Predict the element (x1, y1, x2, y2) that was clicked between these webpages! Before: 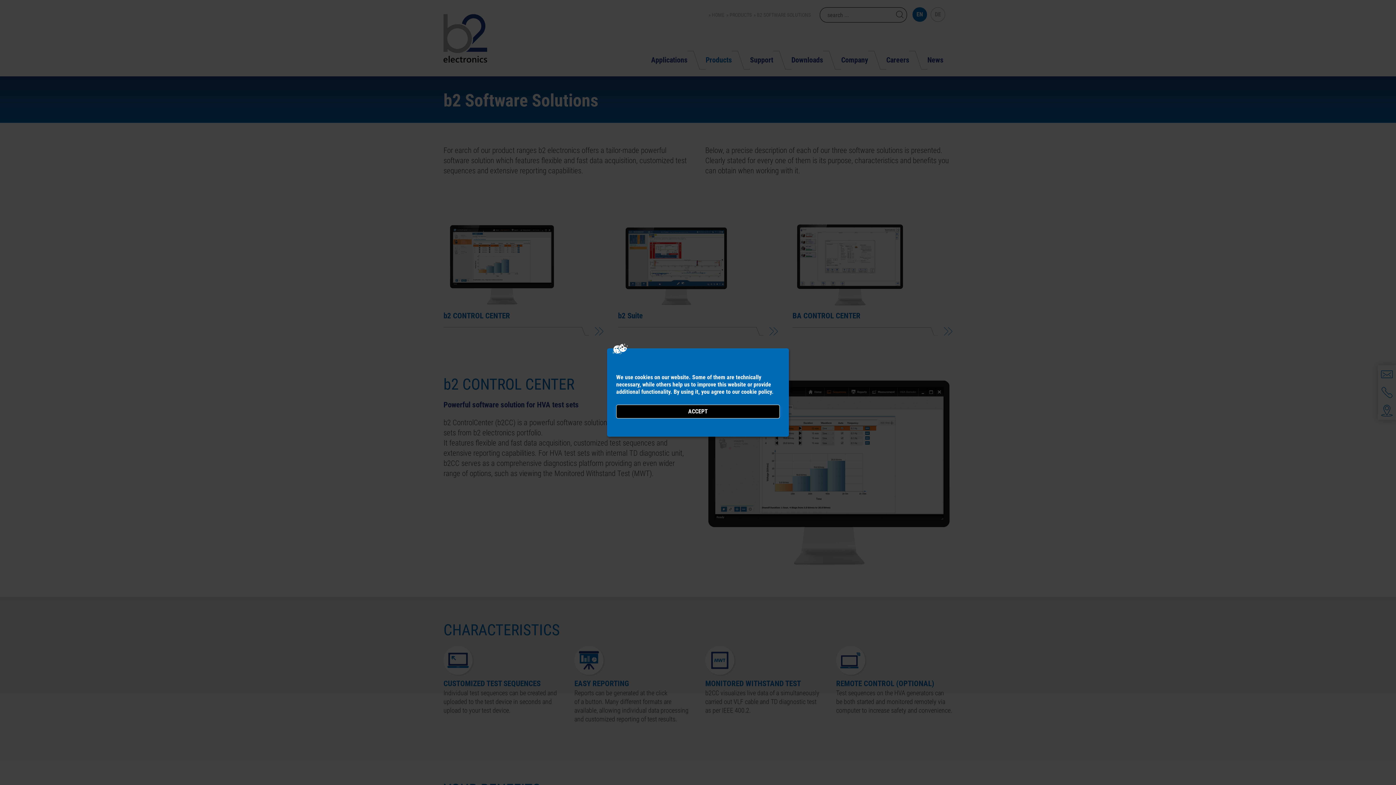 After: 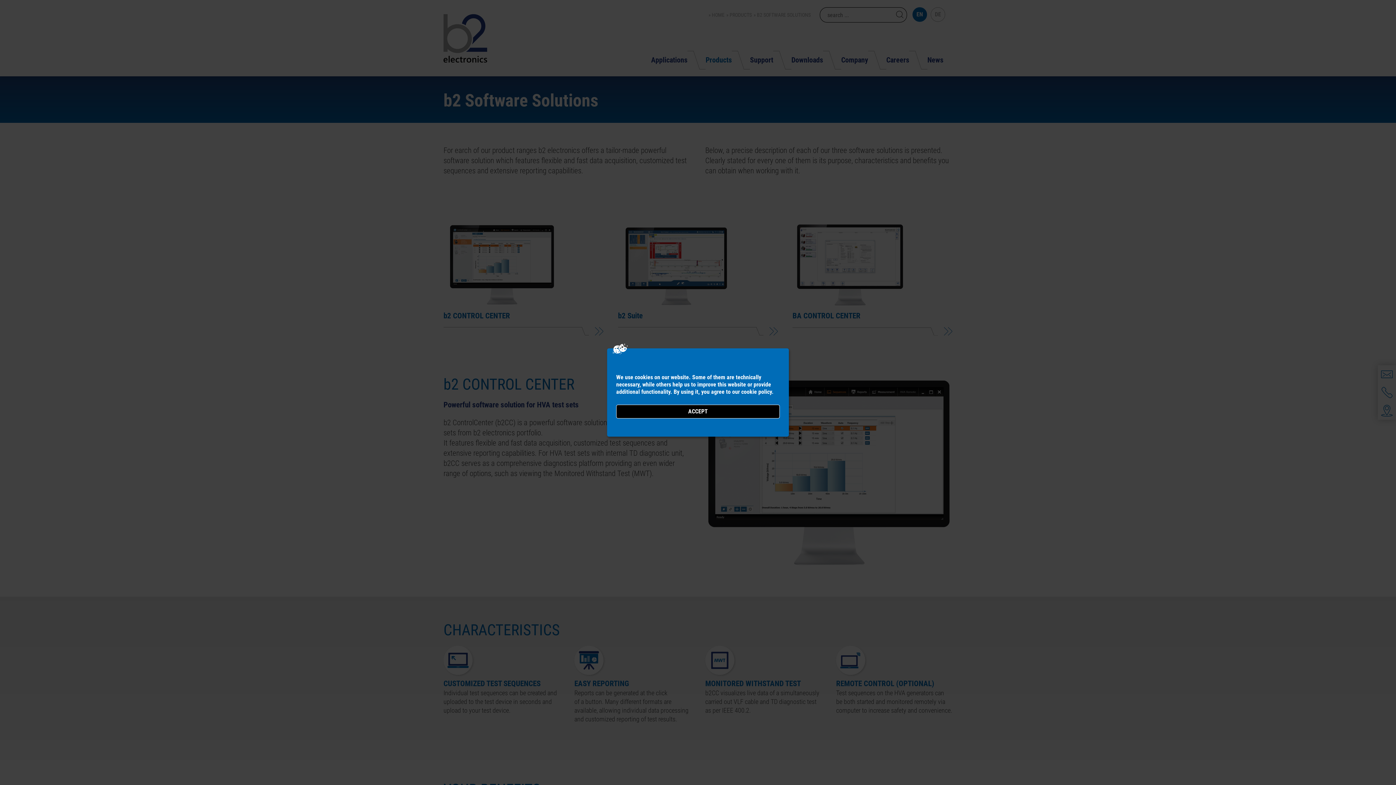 Action: bbox: (616, 366, 617, 373) label:  